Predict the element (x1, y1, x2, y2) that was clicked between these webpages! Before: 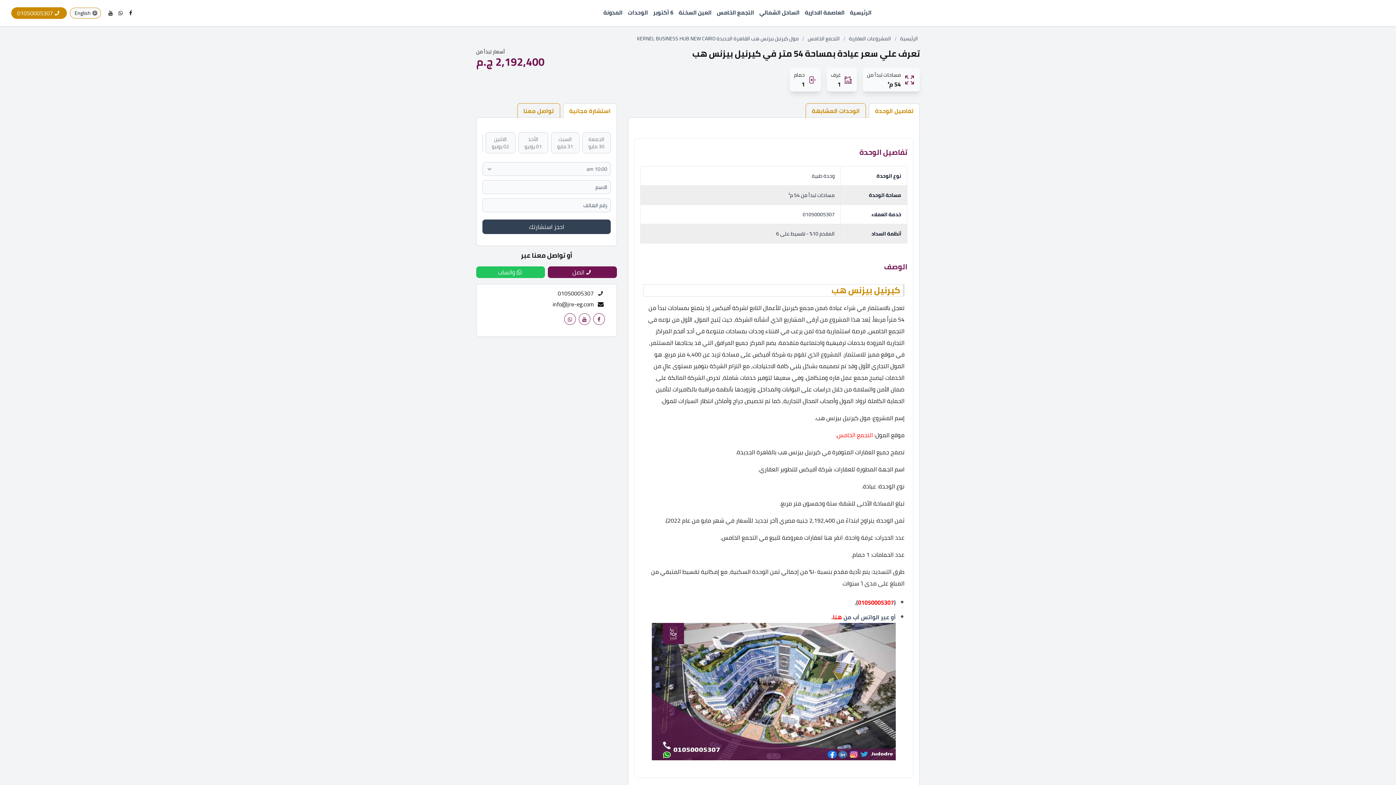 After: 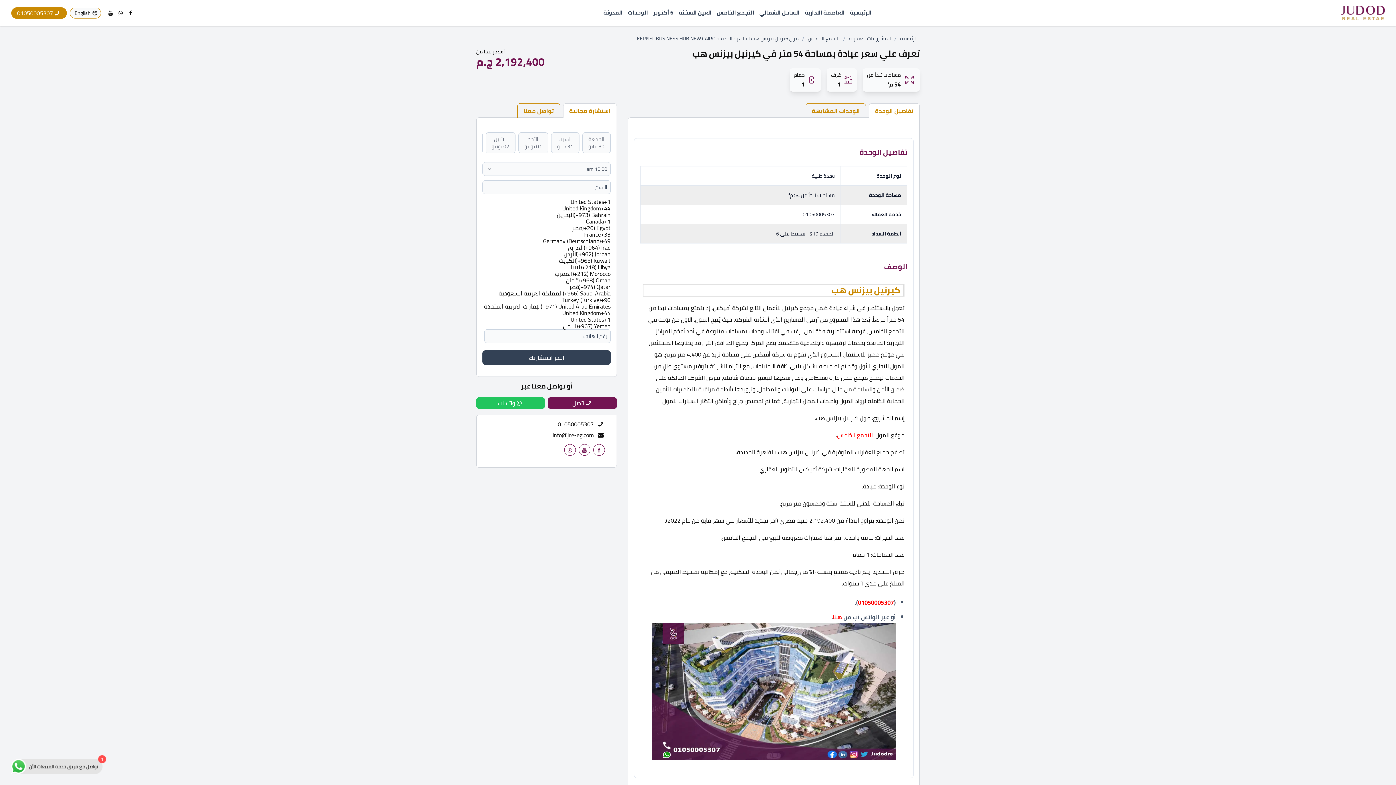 Action: bbox: (802, 209, 834, 219) label: 01050005307